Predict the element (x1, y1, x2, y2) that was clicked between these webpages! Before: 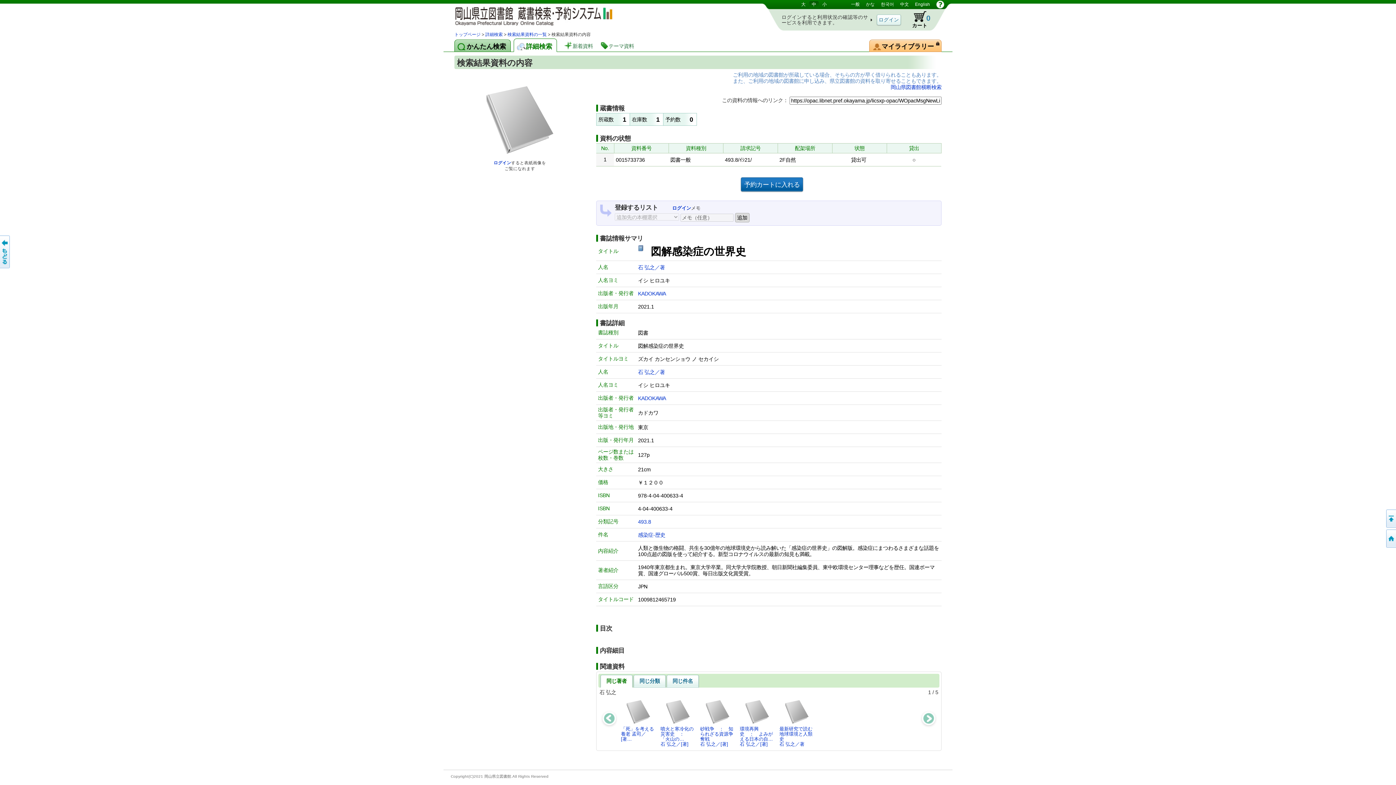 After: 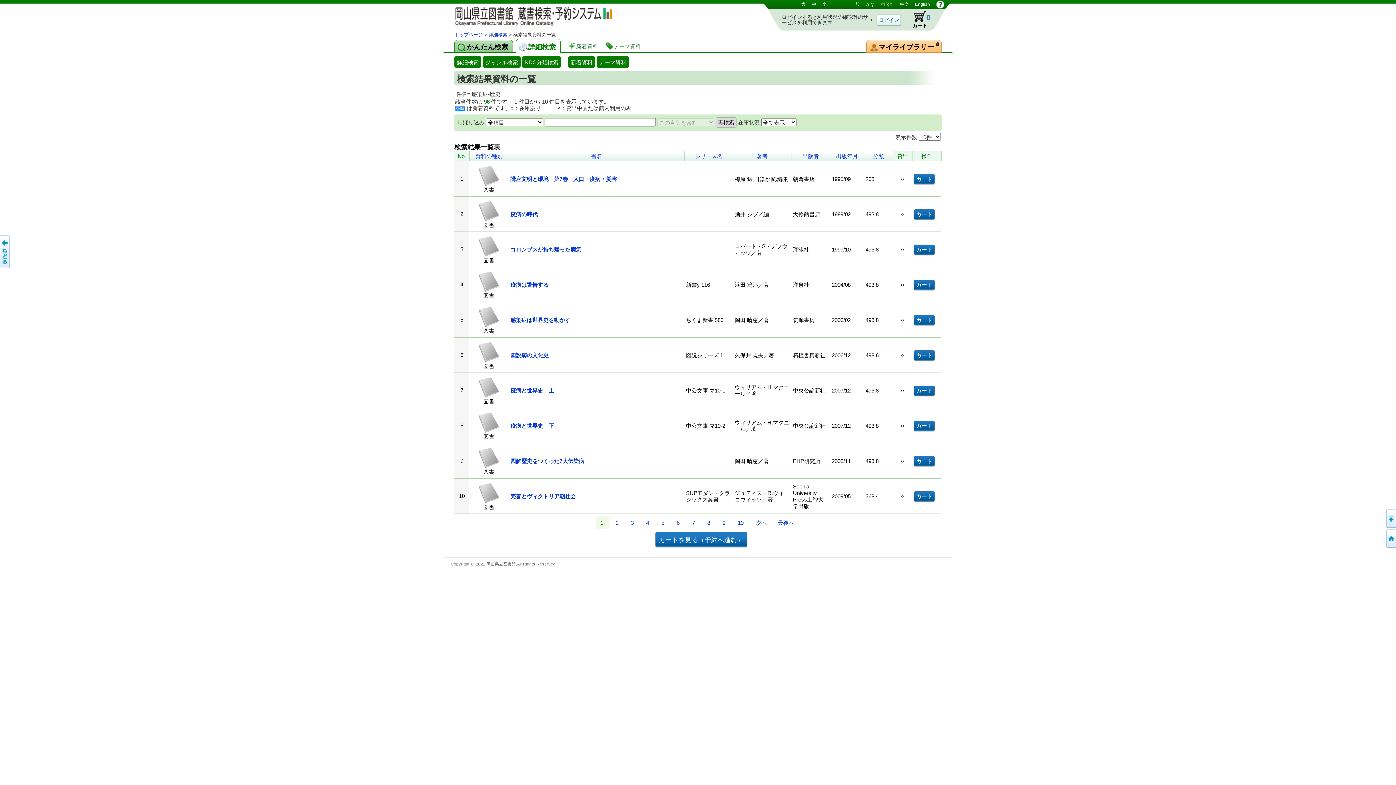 Action: bbox: (638, 532, 665, 538) label: 感染症-歴史